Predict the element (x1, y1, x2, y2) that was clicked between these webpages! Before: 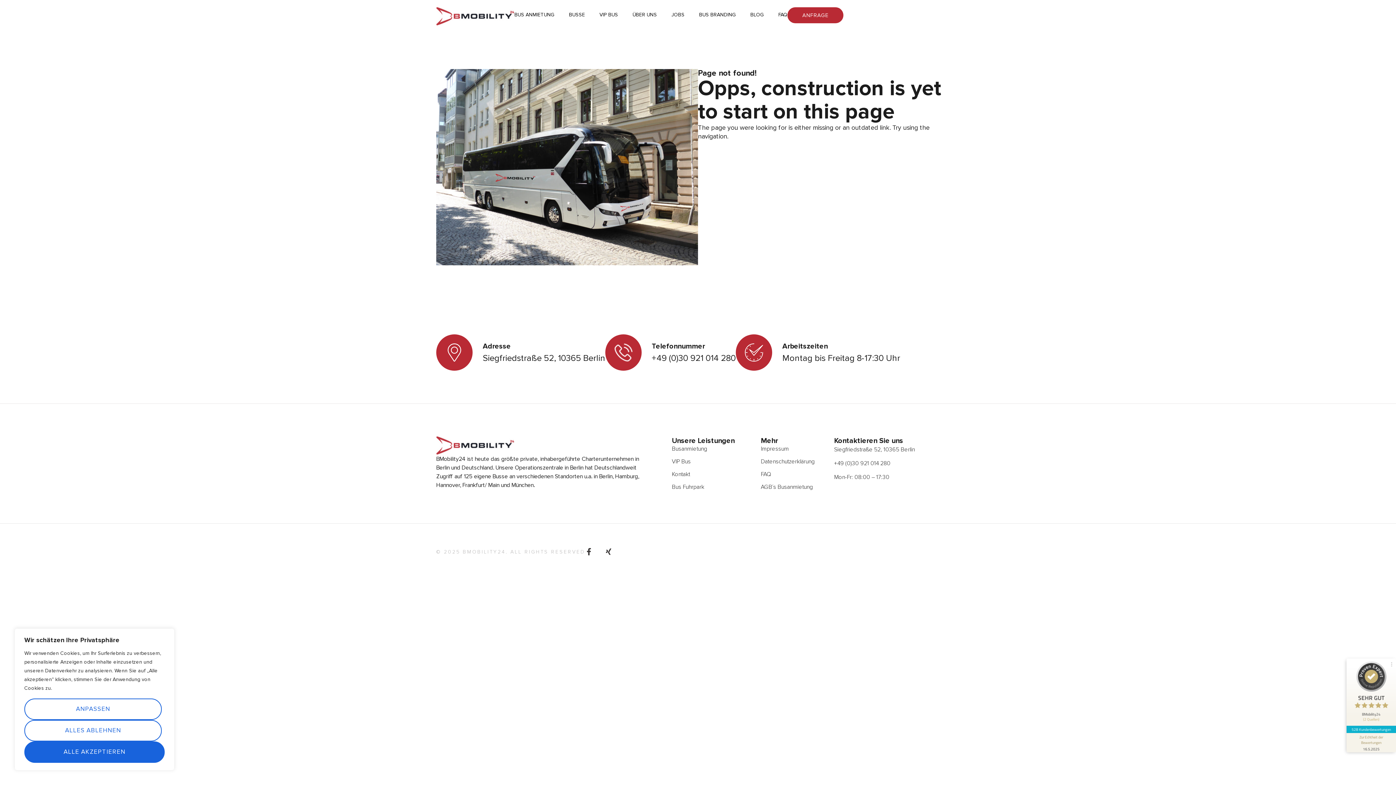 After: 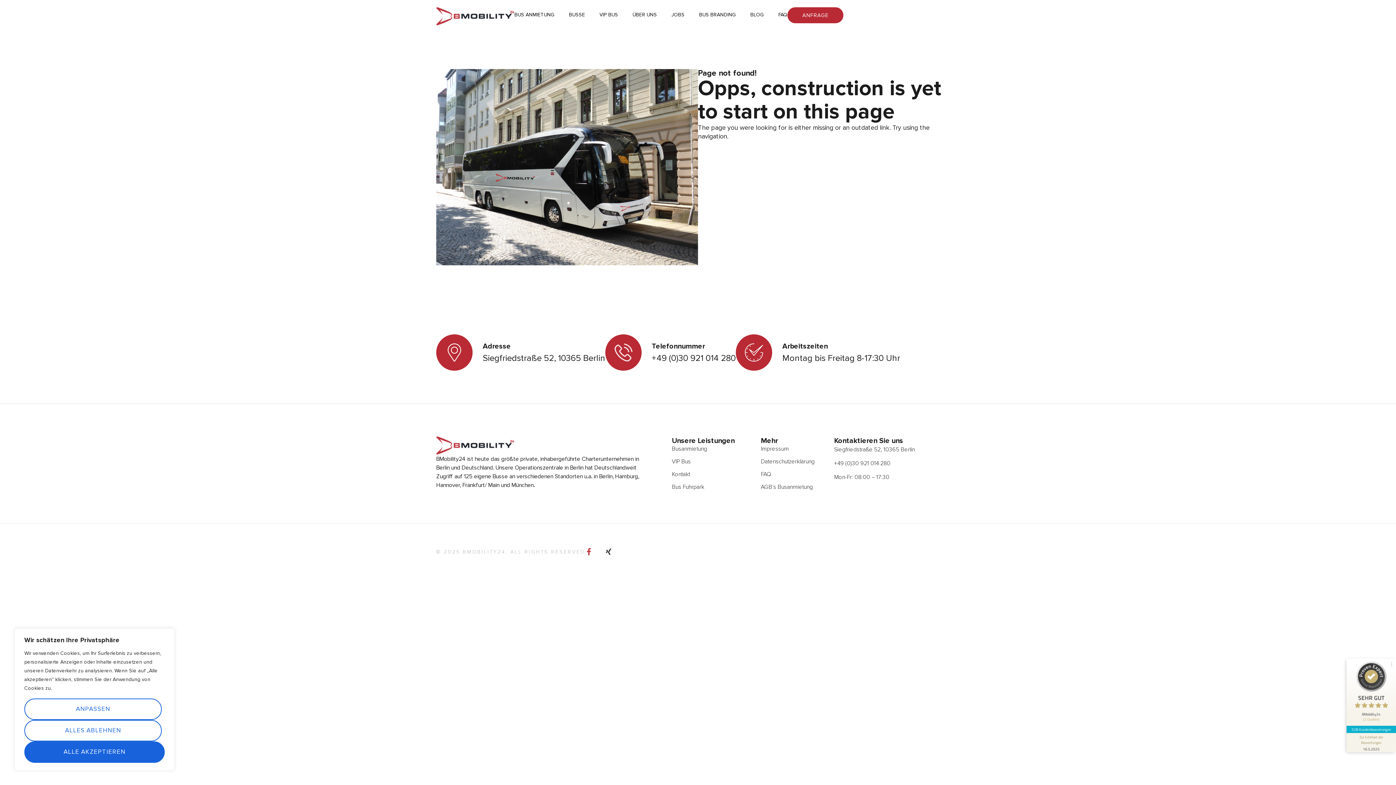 Action: label: Facebook-f bbox: (585, 548, 592, 555)